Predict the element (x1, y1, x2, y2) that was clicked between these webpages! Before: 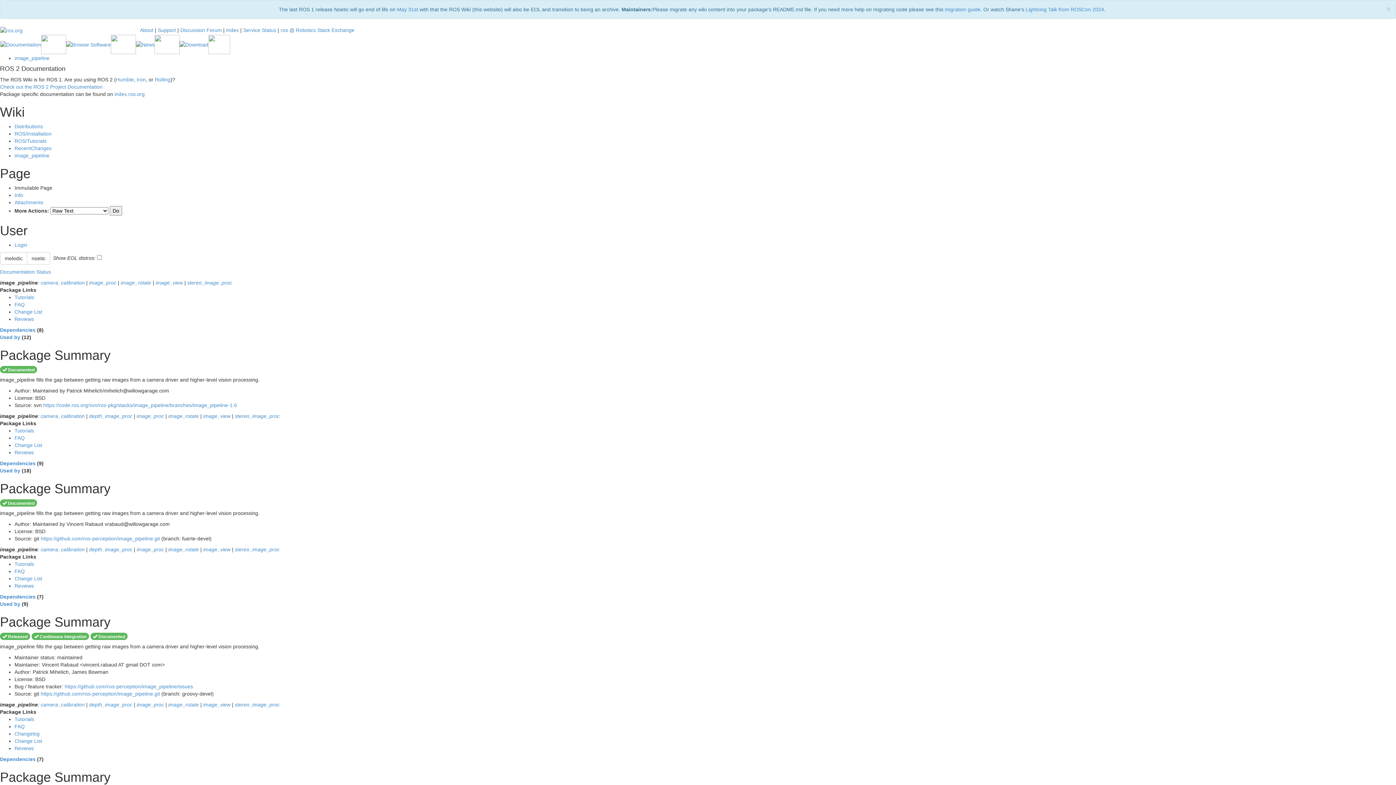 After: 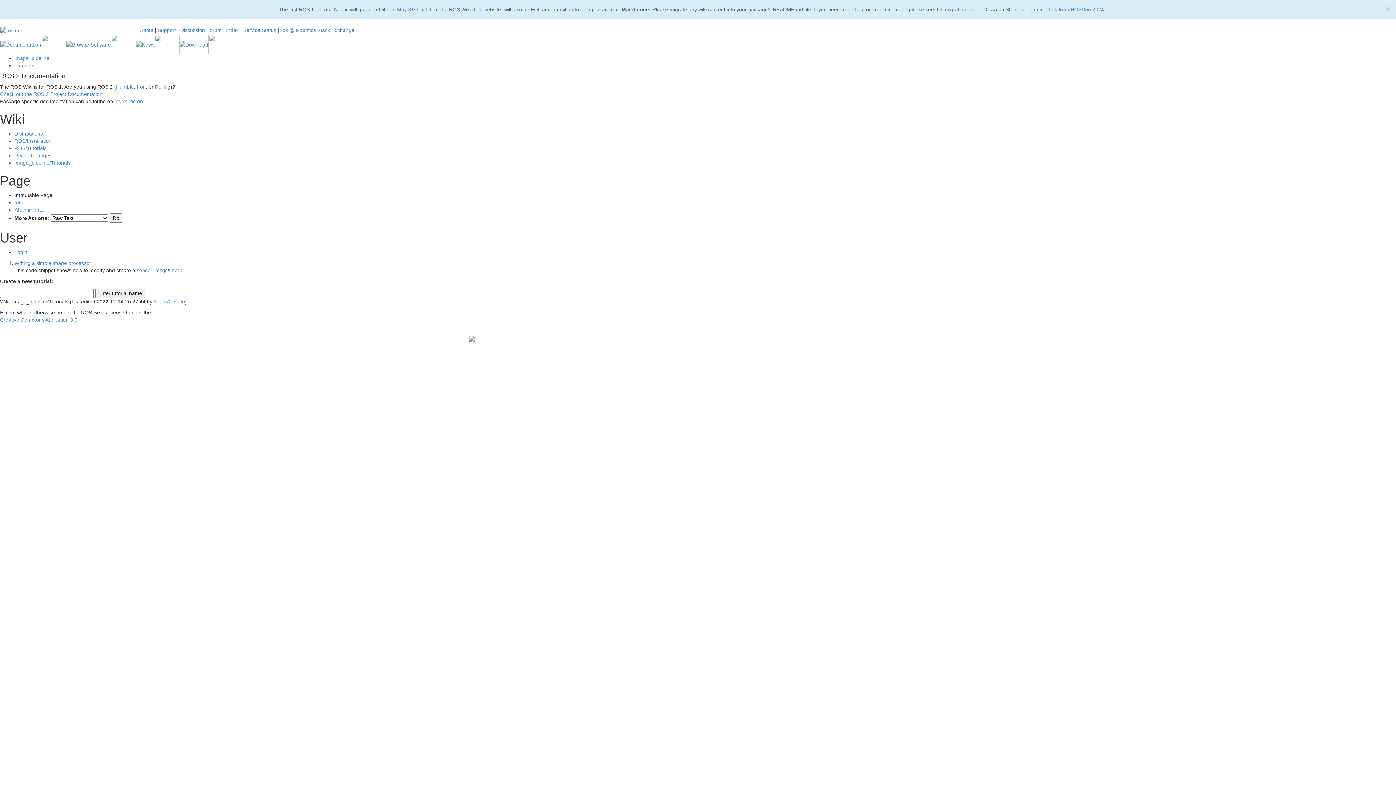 Action: label: Tutorials bbox: (14, 561, 34, 567)